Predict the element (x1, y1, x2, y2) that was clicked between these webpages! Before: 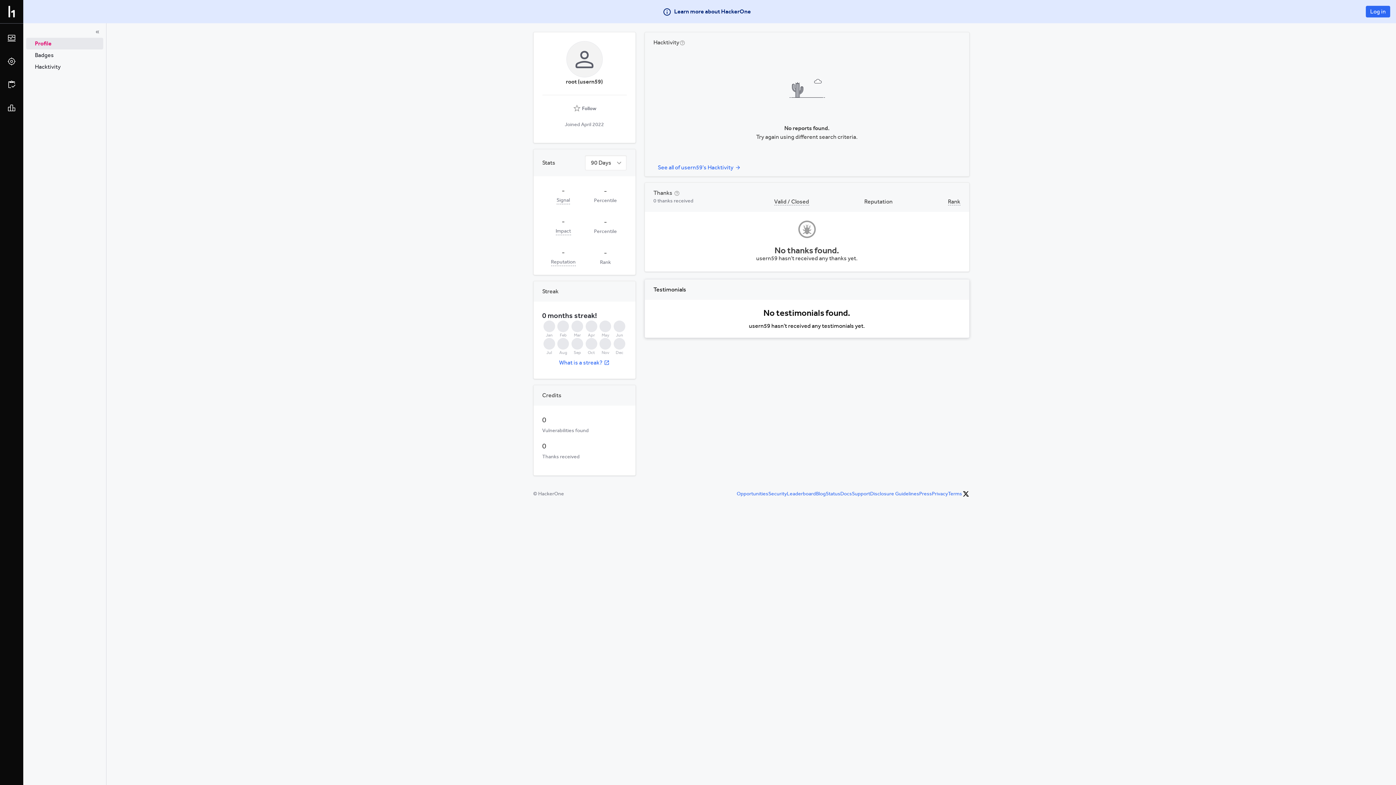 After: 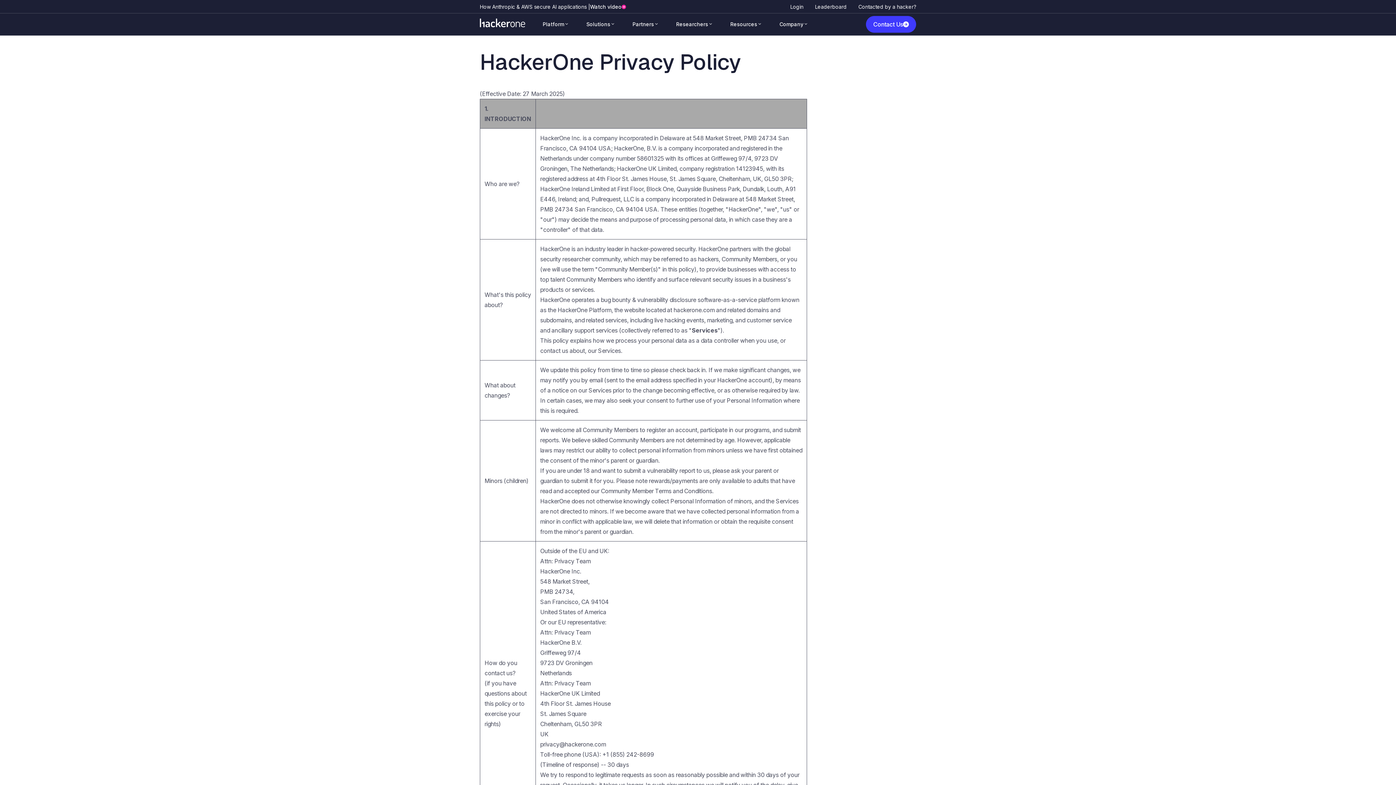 Action: label: Privacy bbox: (932, 423, 948, 429)